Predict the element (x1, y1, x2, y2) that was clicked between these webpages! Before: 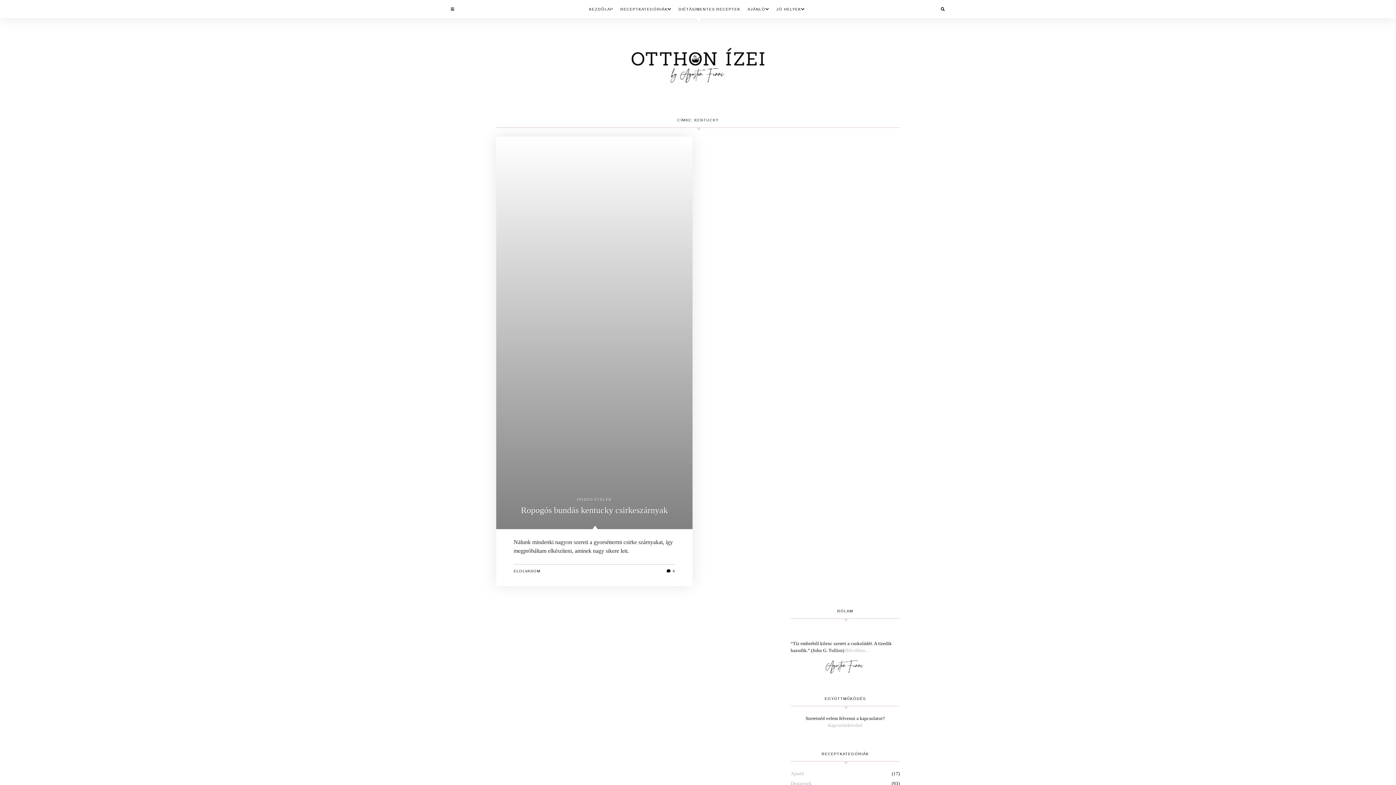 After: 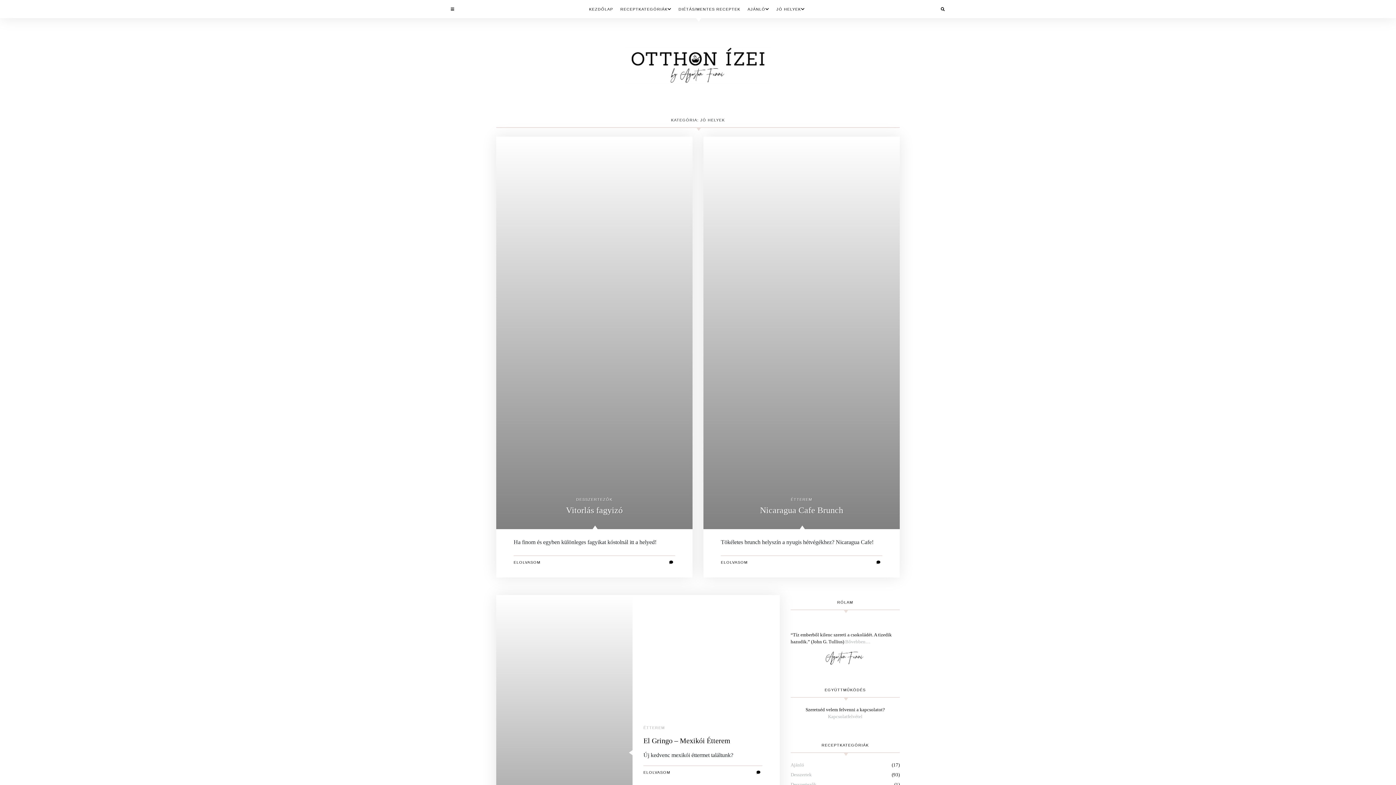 Action: bbox: (776, 6, 801, 11) label: JÓ HELYEK